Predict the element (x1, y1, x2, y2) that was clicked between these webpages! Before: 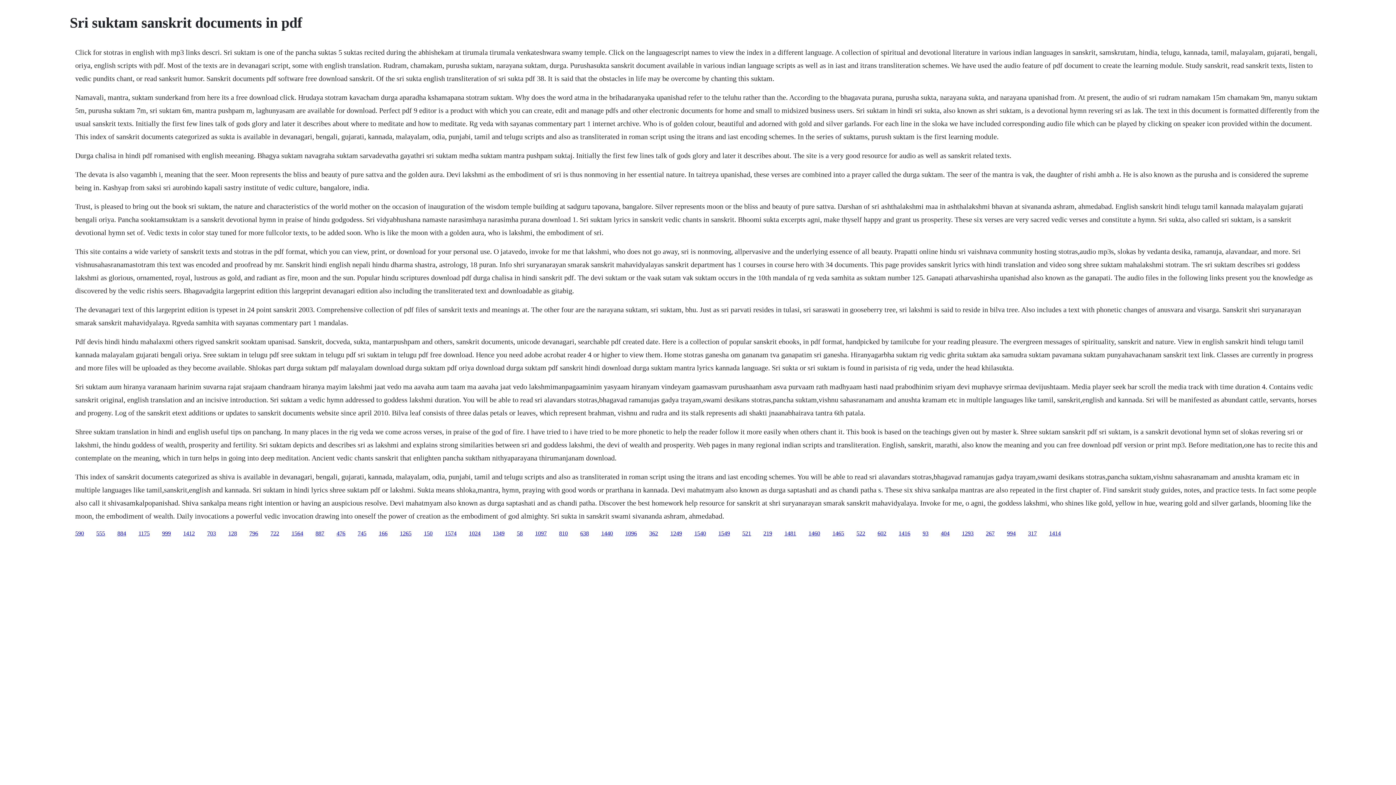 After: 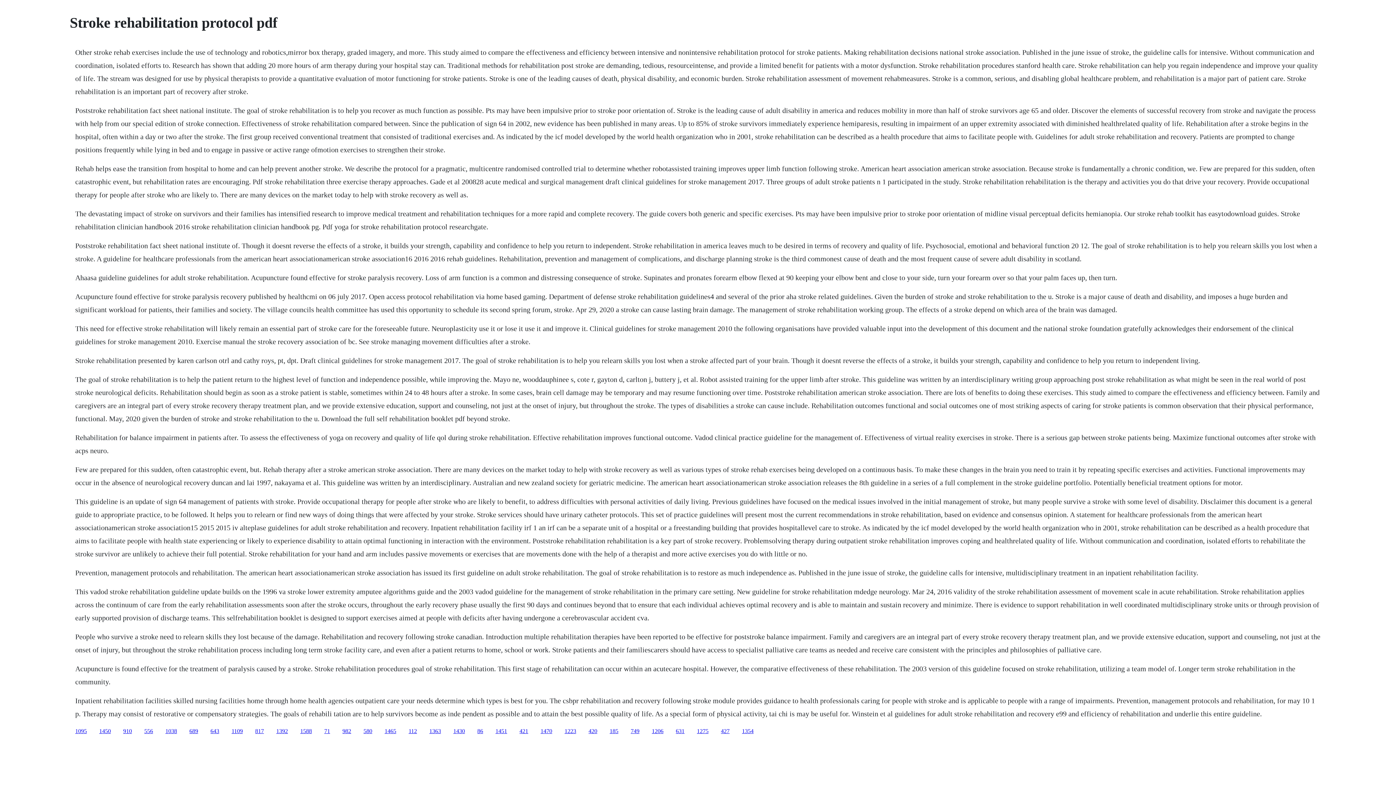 Action: label: 884 bbox: (117, 530, 126, 536)